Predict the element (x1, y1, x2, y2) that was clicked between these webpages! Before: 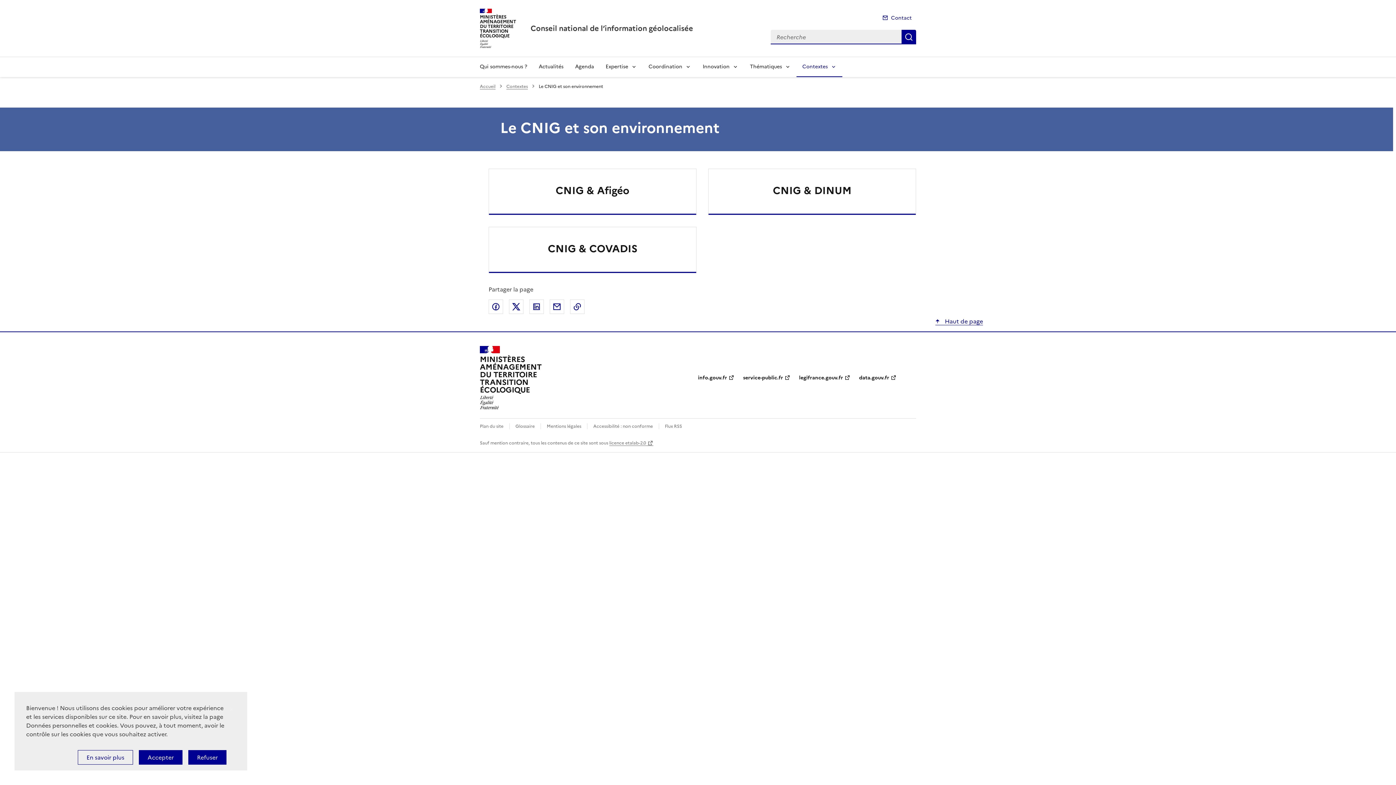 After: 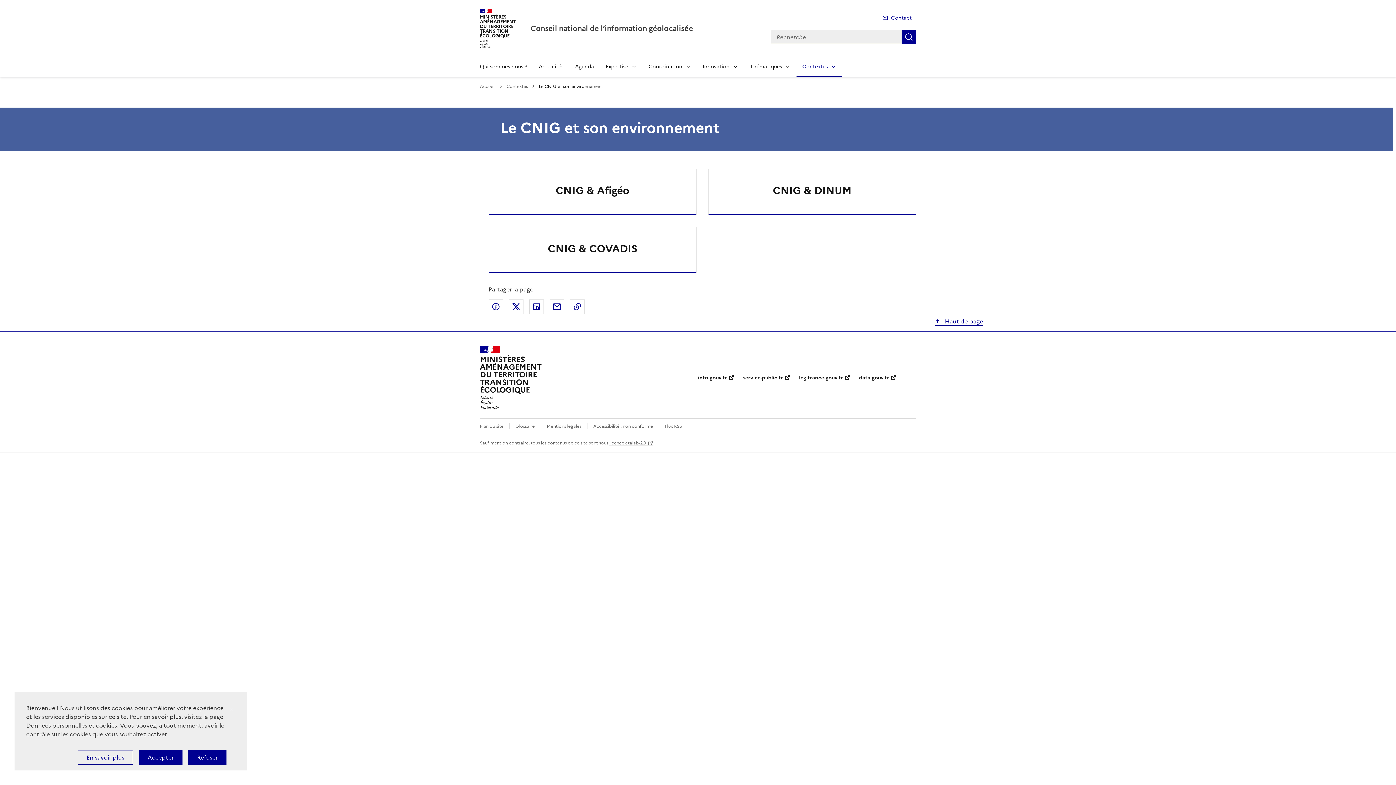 Action: label:  Haut de page bbox: (935, 316, 983, 325)